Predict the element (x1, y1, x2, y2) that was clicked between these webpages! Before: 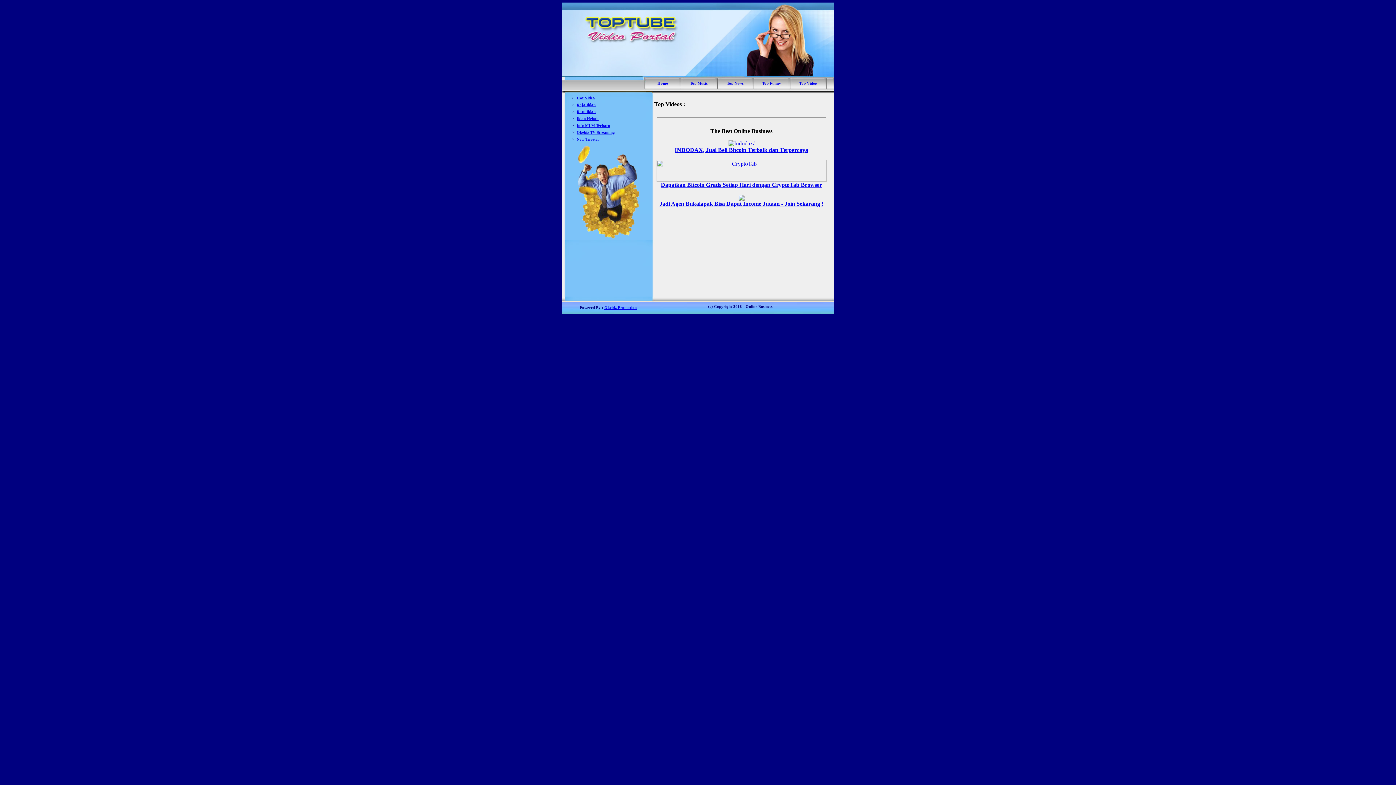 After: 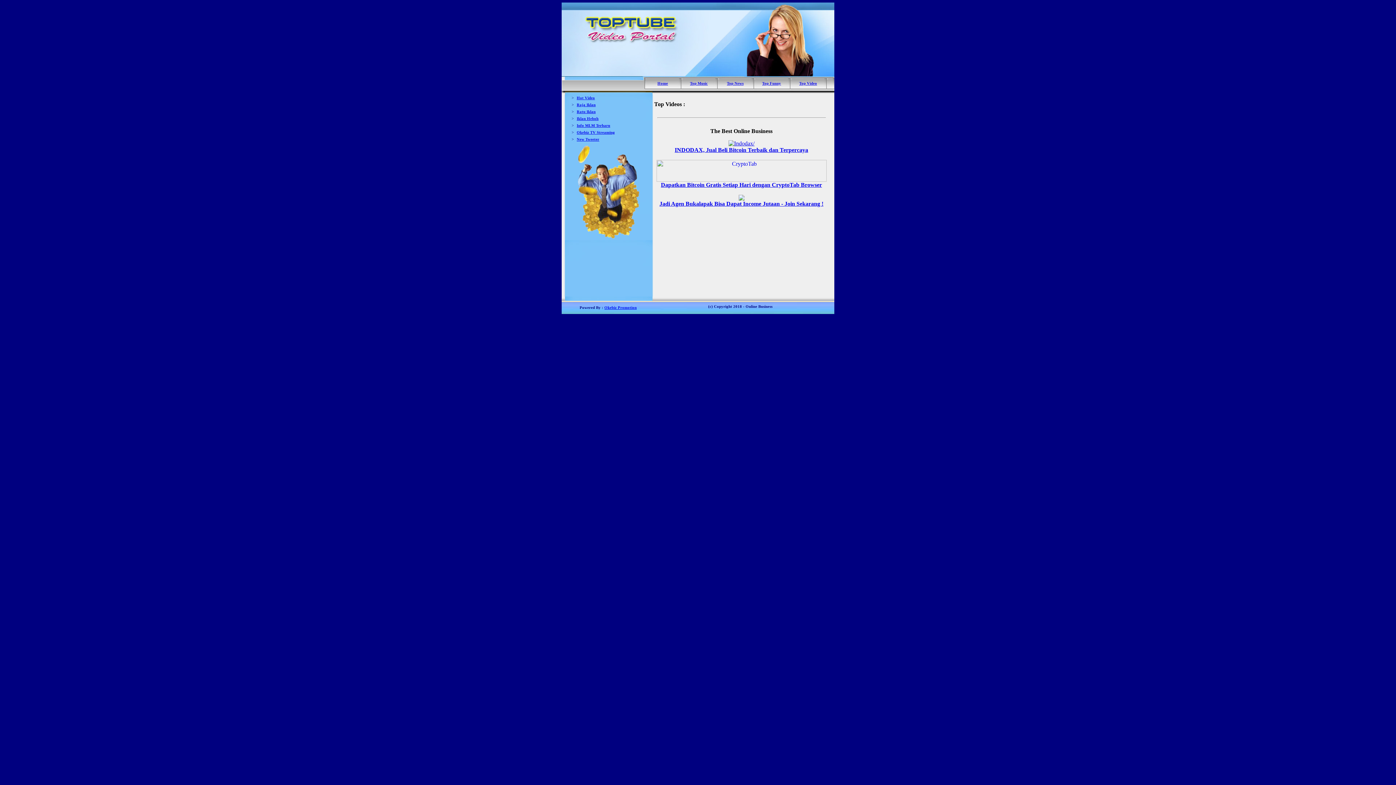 Action: label: Okebiz Promotion bbox: (604, 305, 636, 309)